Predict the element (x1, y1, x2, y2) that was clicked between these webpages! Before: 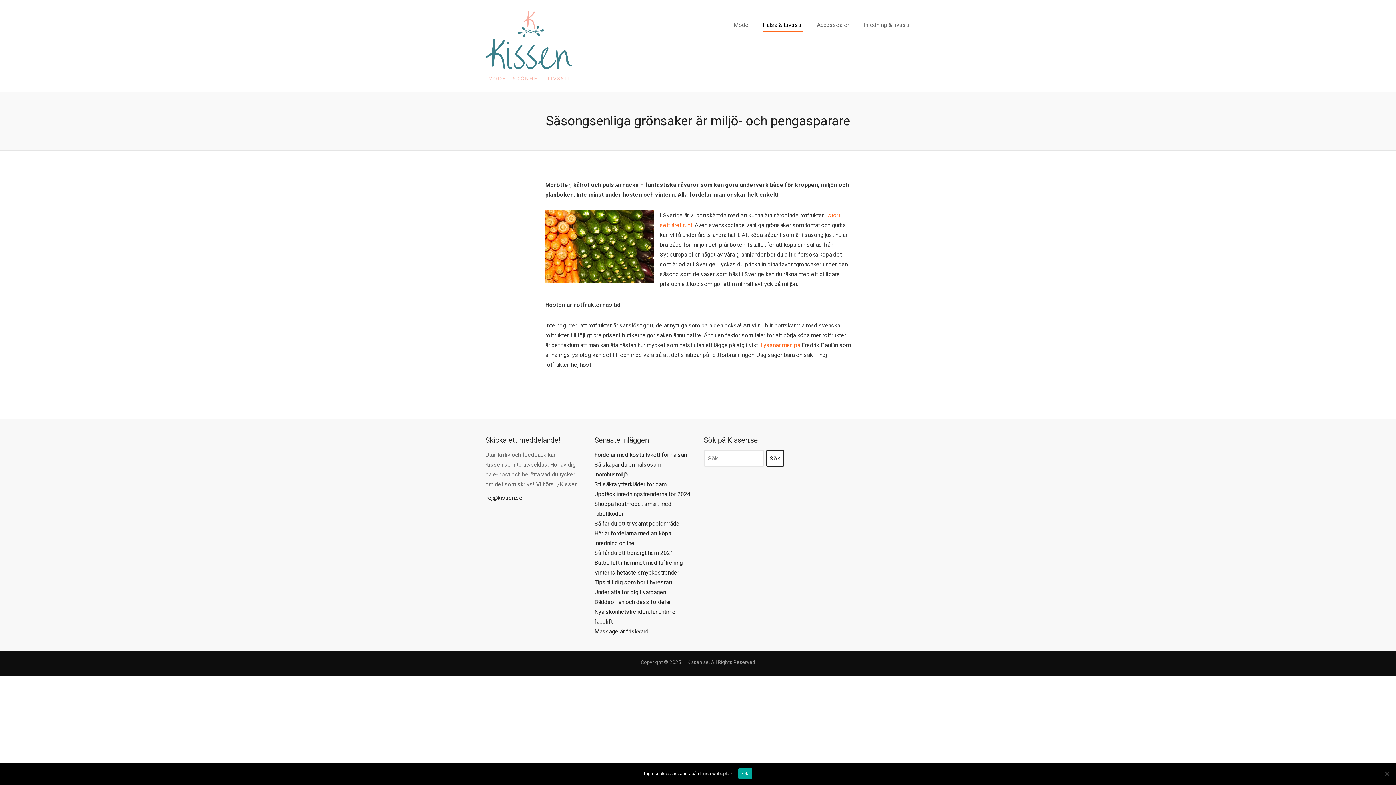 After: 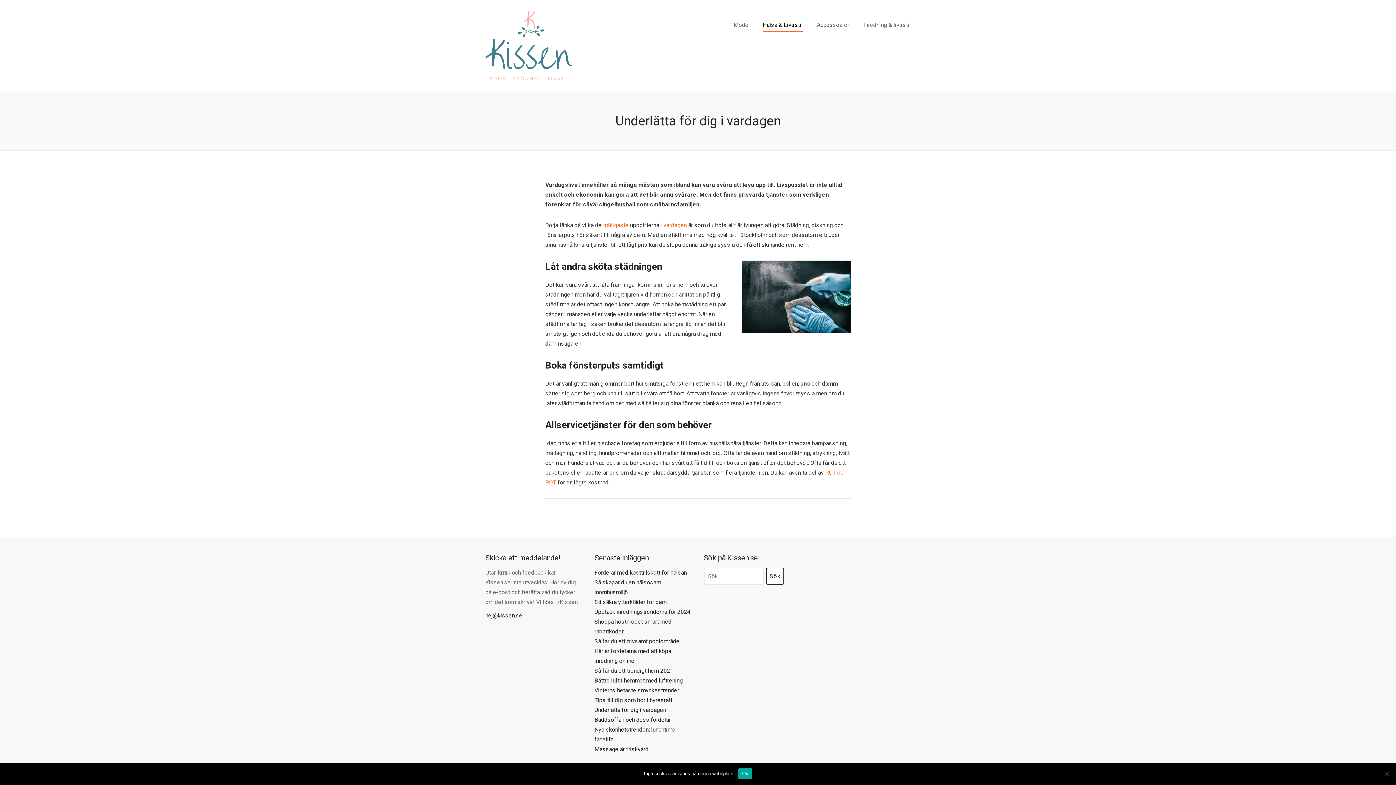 Action: bbox: (594, 589, 666, 596) label: Underlätta för dig i vardagen